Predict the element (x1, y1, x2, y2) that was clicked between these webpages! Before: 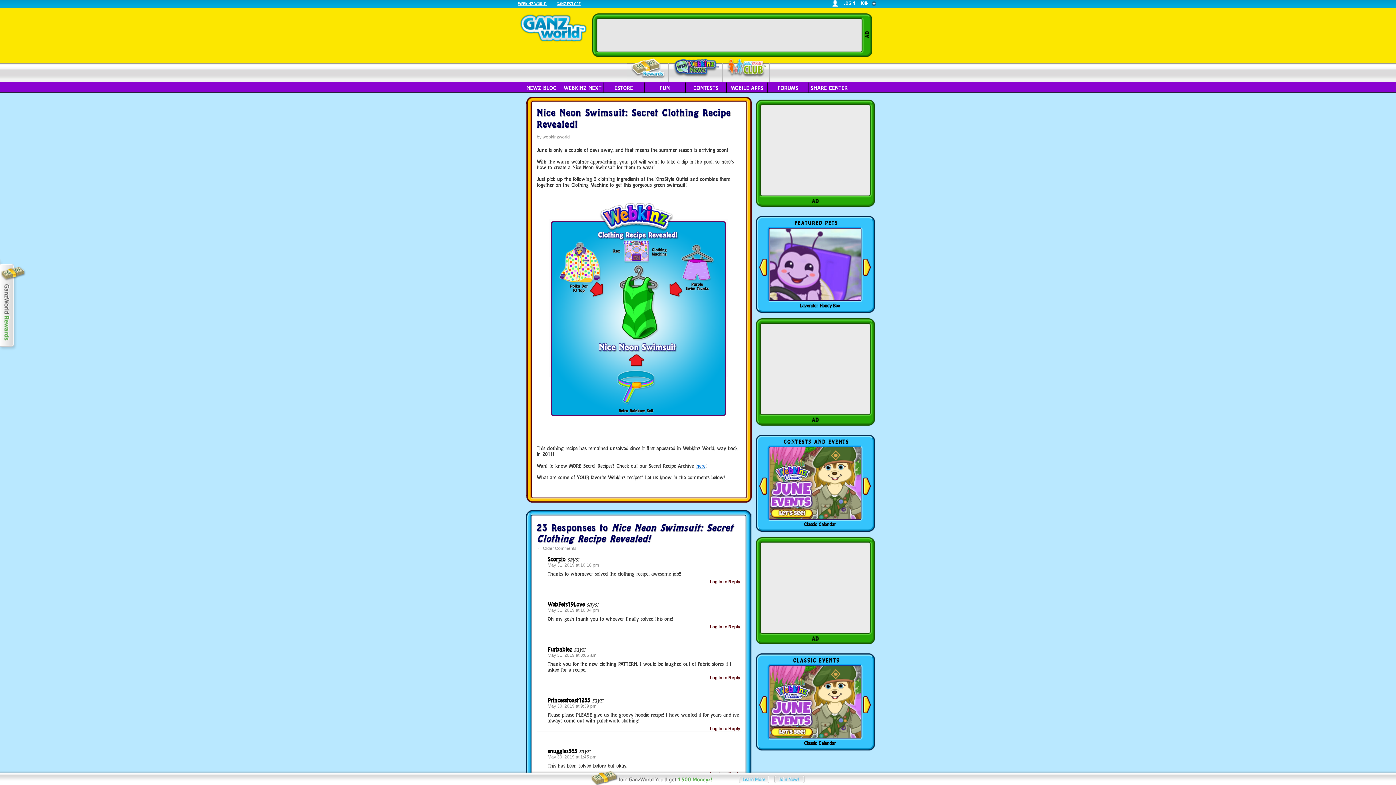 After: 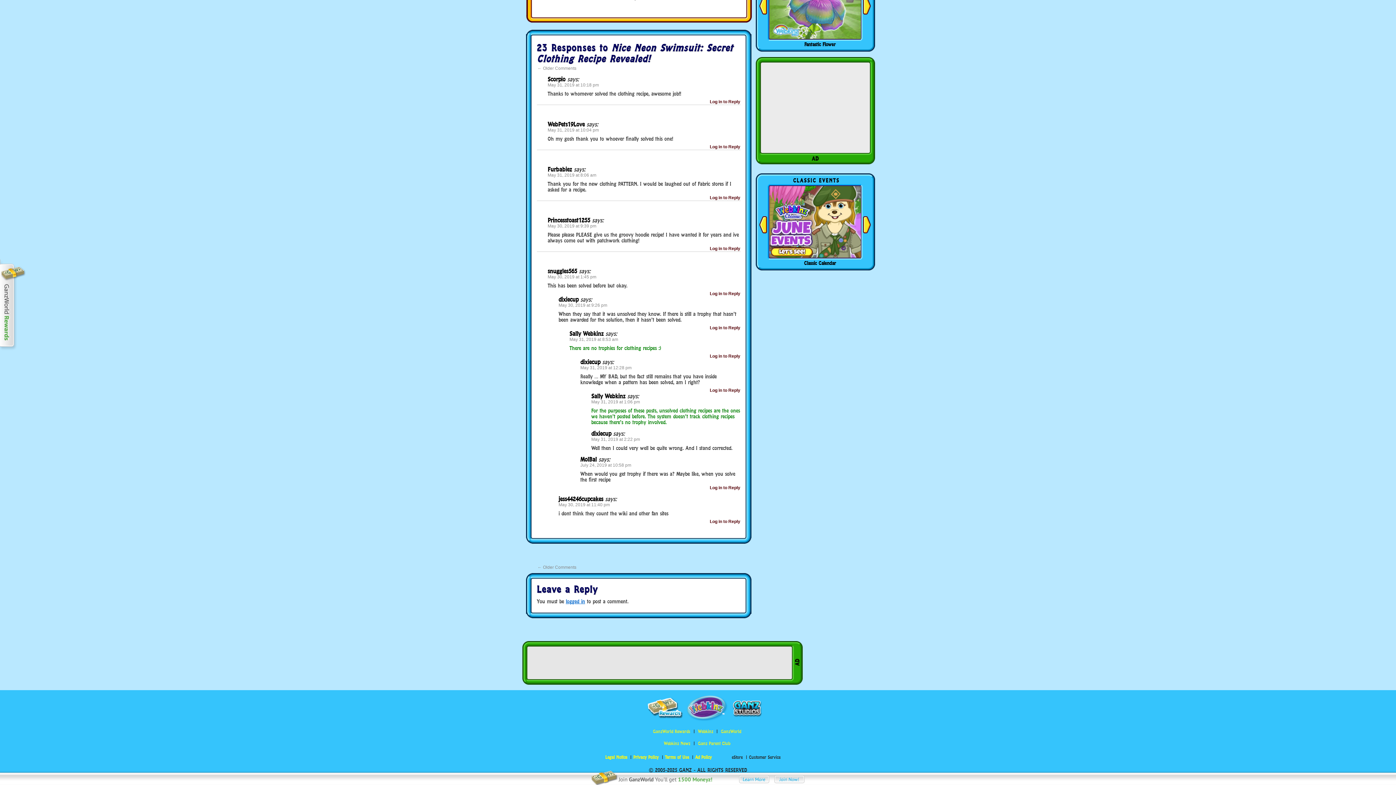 Action: bbox: (547, 608, 599, 613) label: May 31, 2019 at 10:04 pm